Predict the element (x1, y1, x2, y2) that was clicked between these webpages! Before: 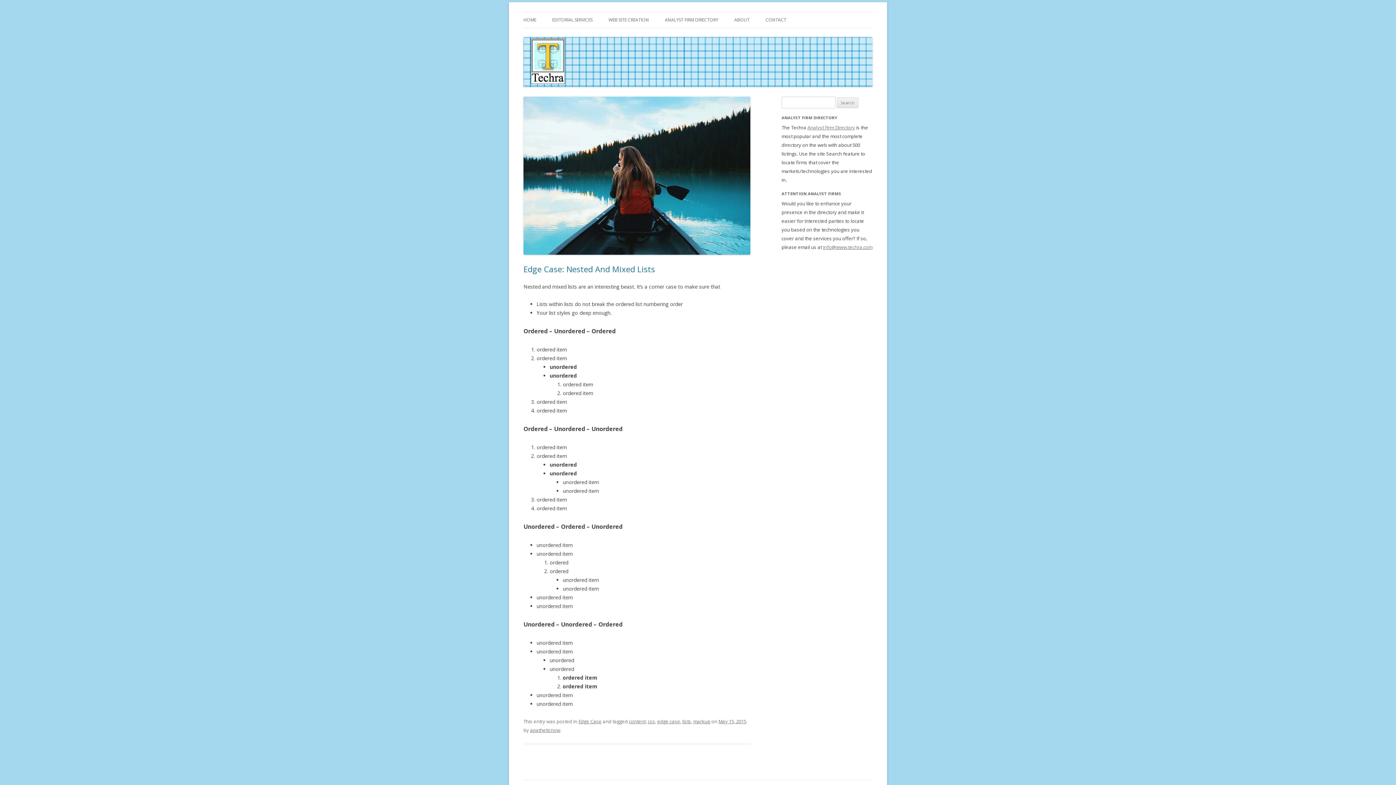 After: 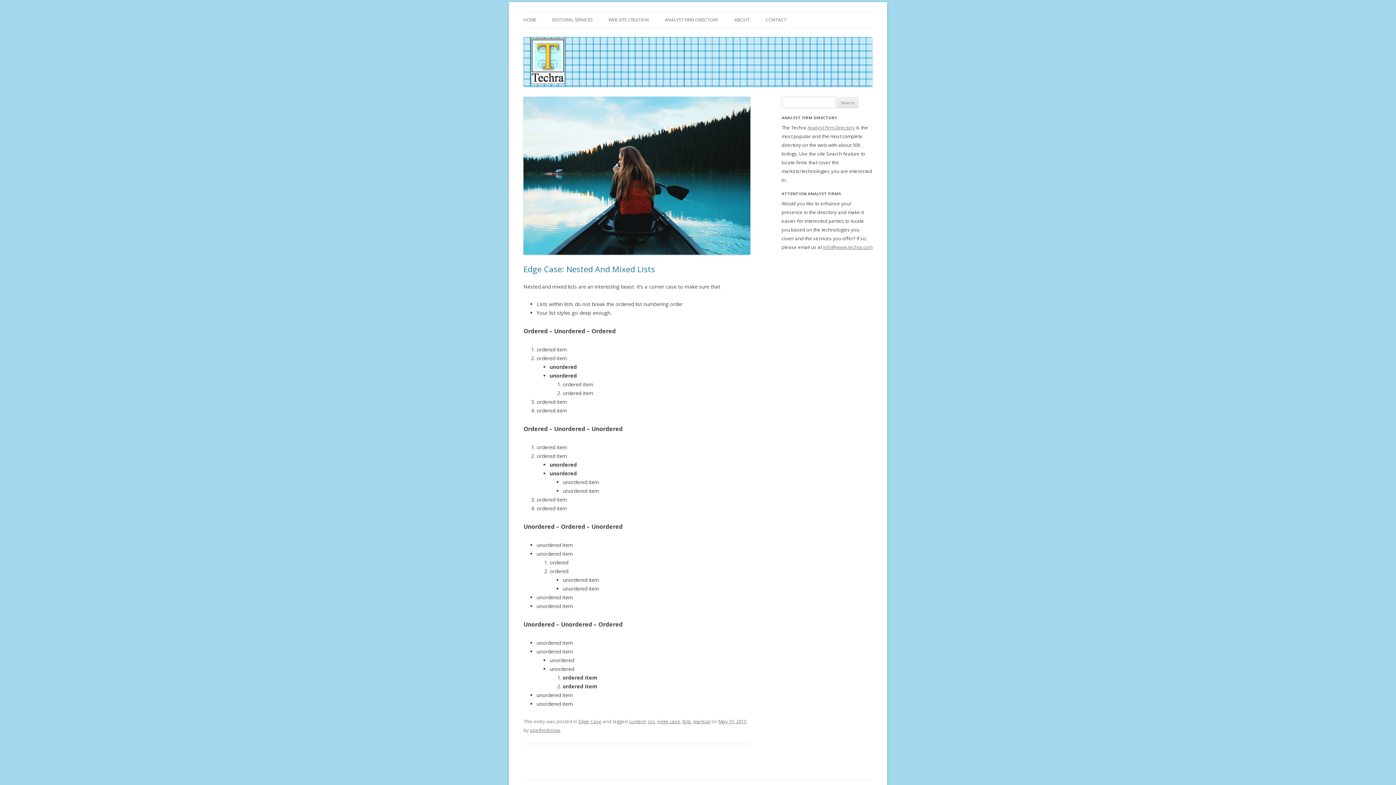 Action: label: lists bbox: (682, 718, 691, 725)